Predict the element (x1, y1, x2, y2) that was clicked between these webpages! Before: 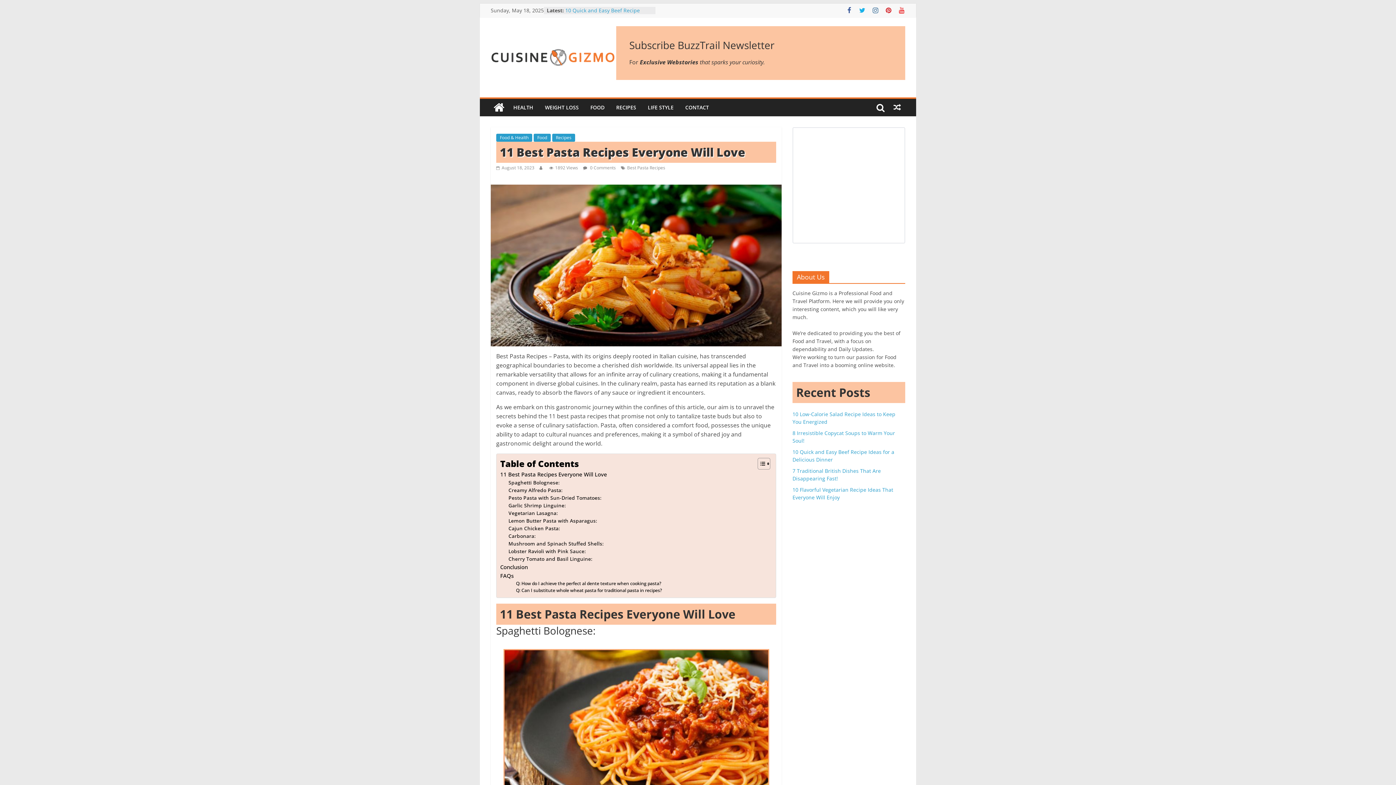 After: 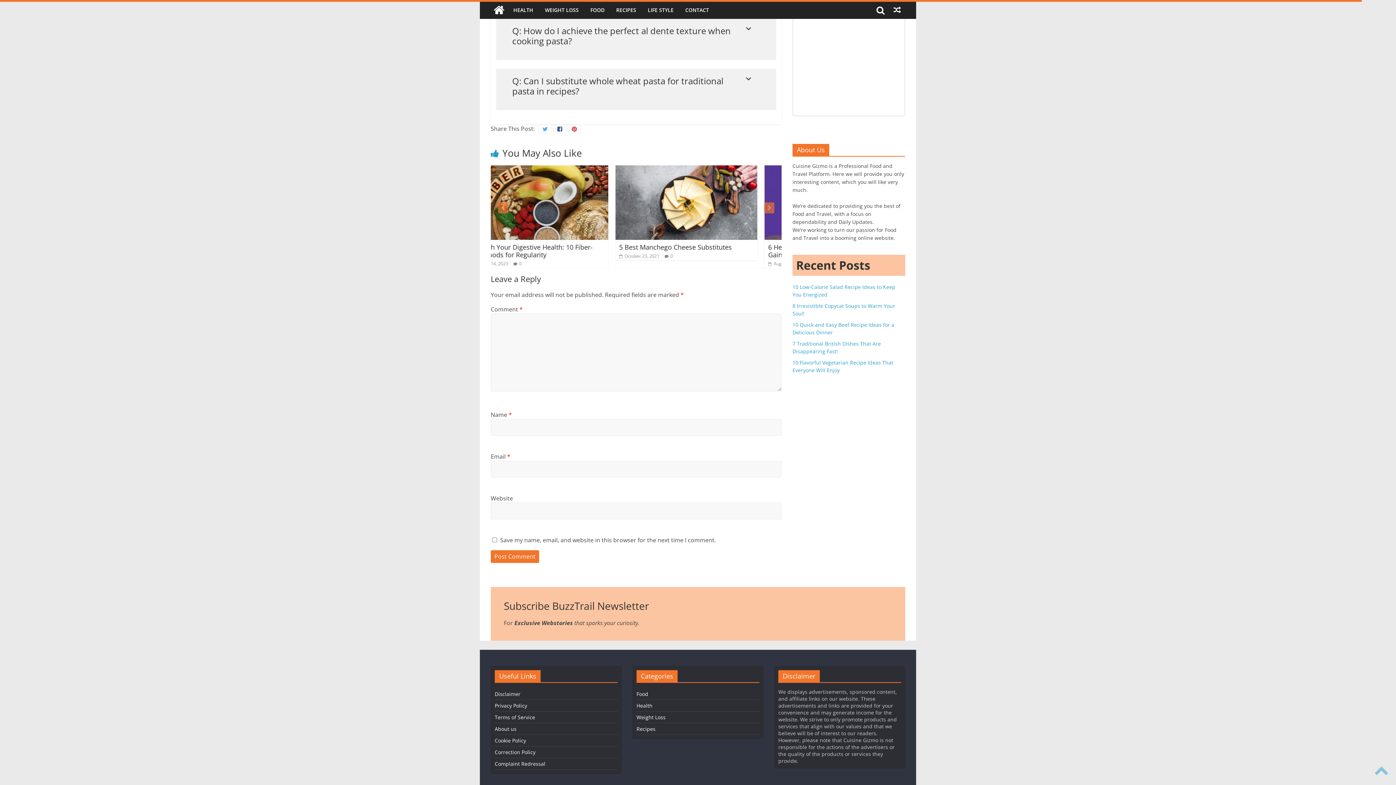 Action: label: FAQs bbox: (500, 571, 513, 580)